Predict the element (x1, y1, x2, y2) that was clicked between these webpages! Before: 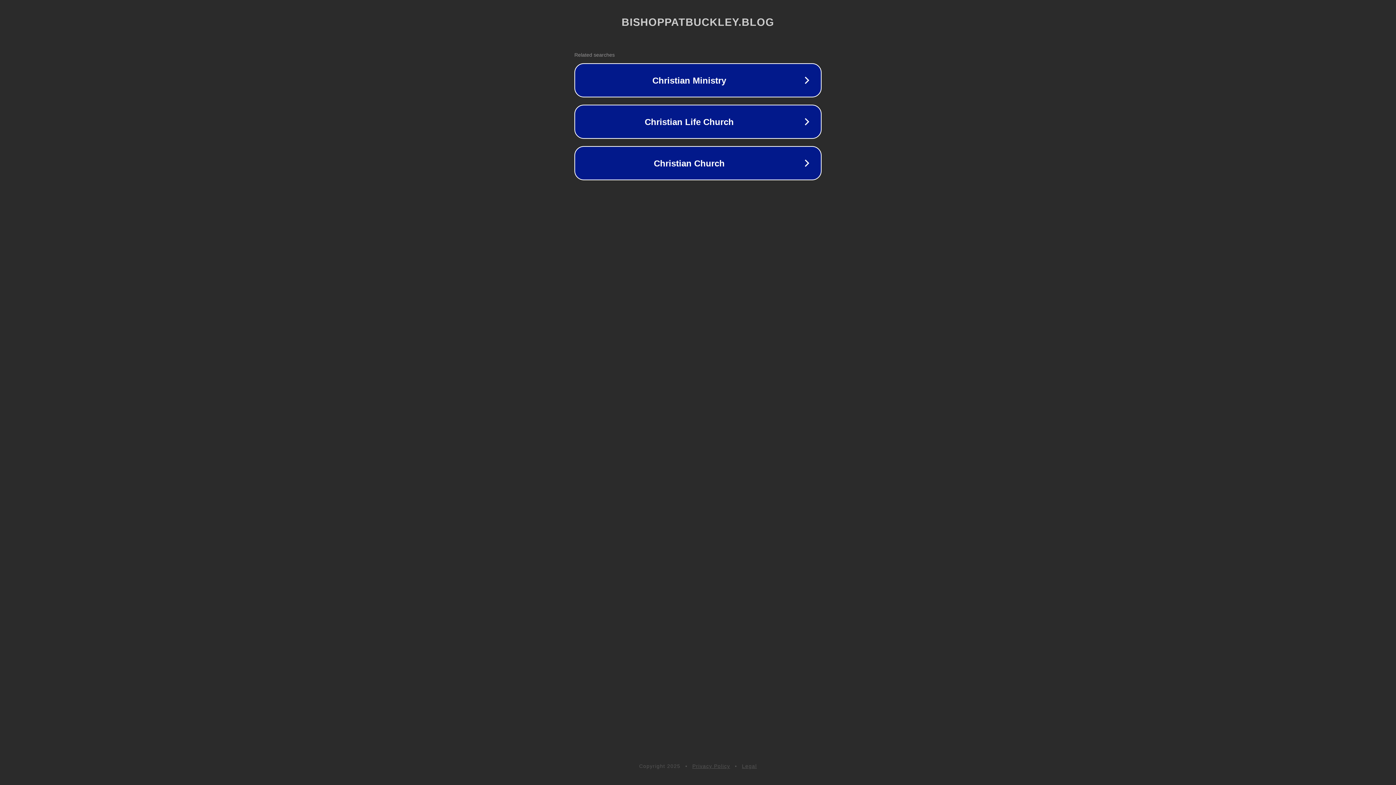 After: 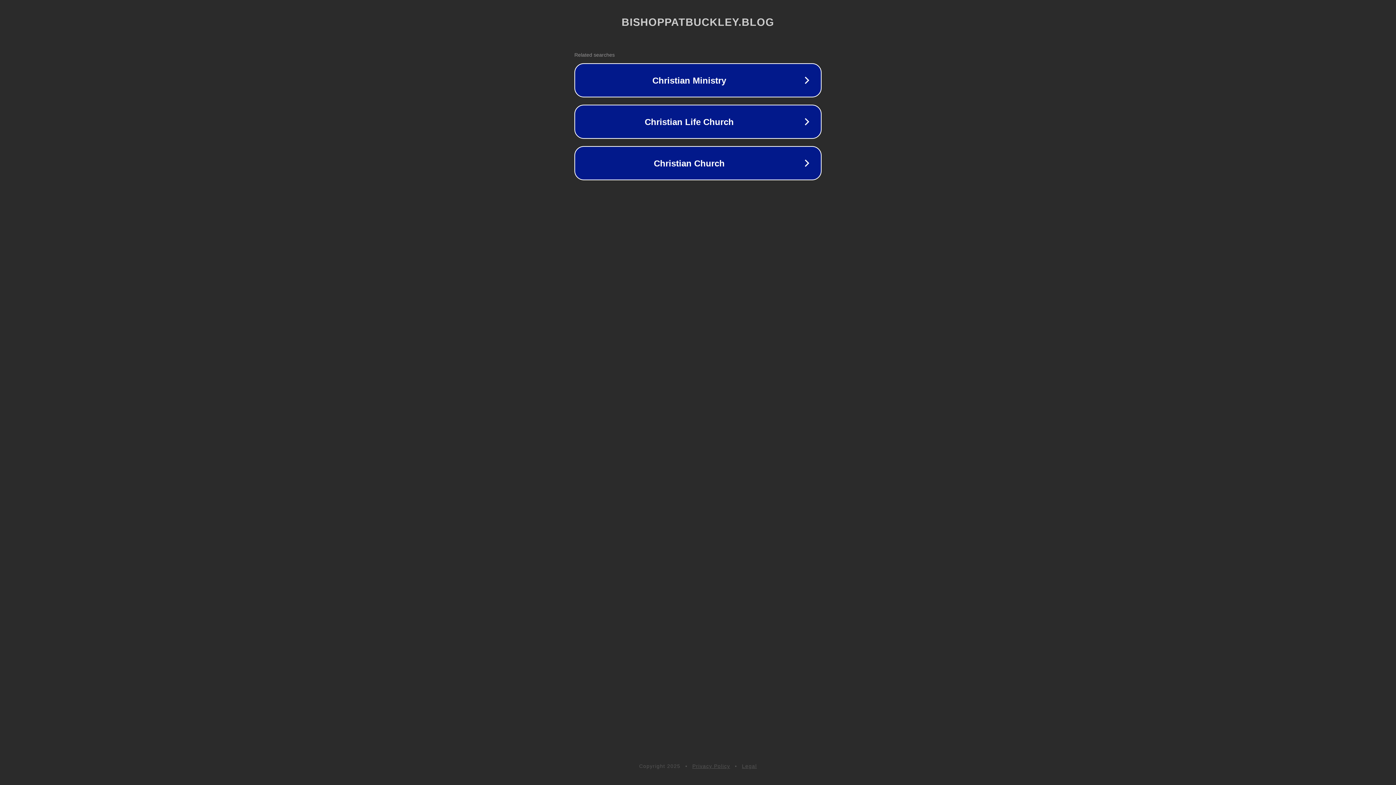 Action: bbox: (692, 763, 730, 769) label: Privacy Policy